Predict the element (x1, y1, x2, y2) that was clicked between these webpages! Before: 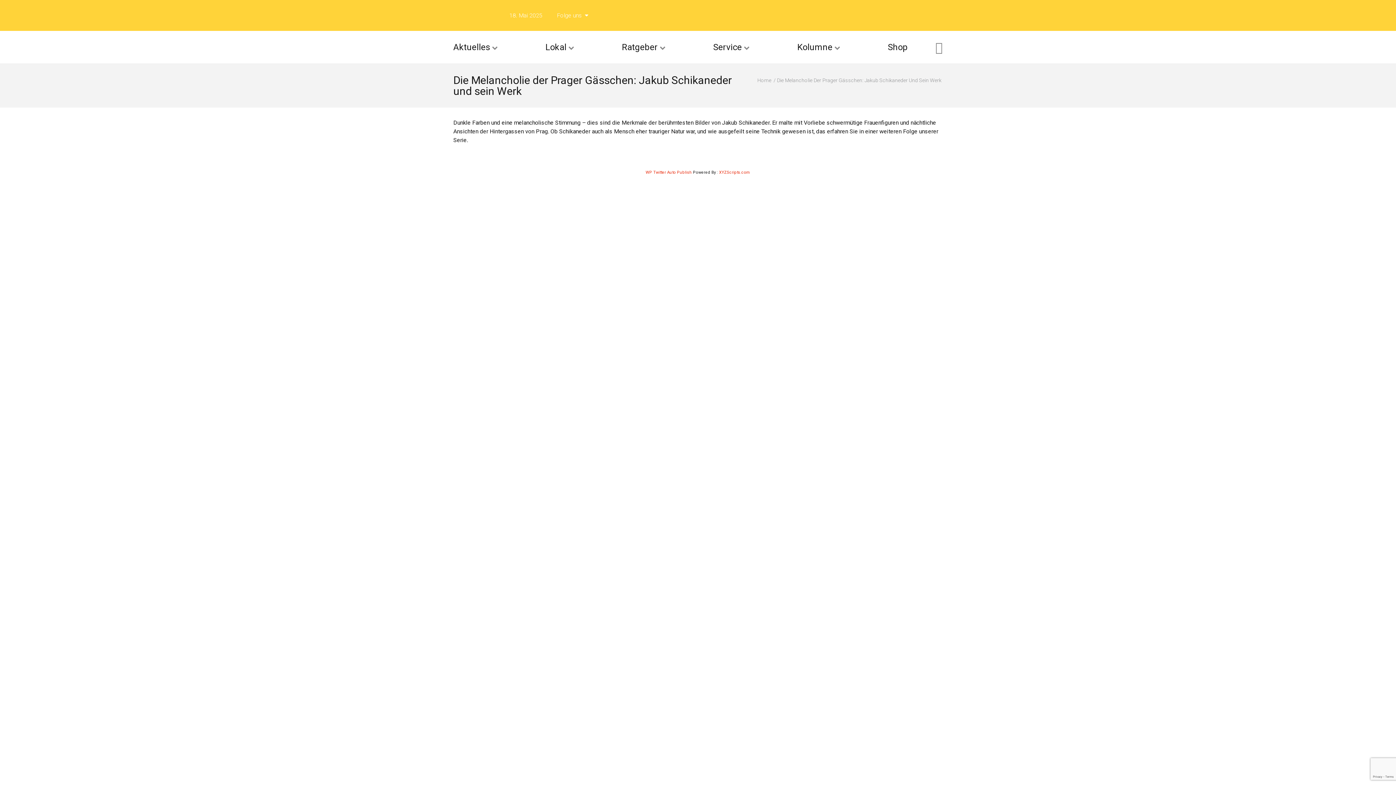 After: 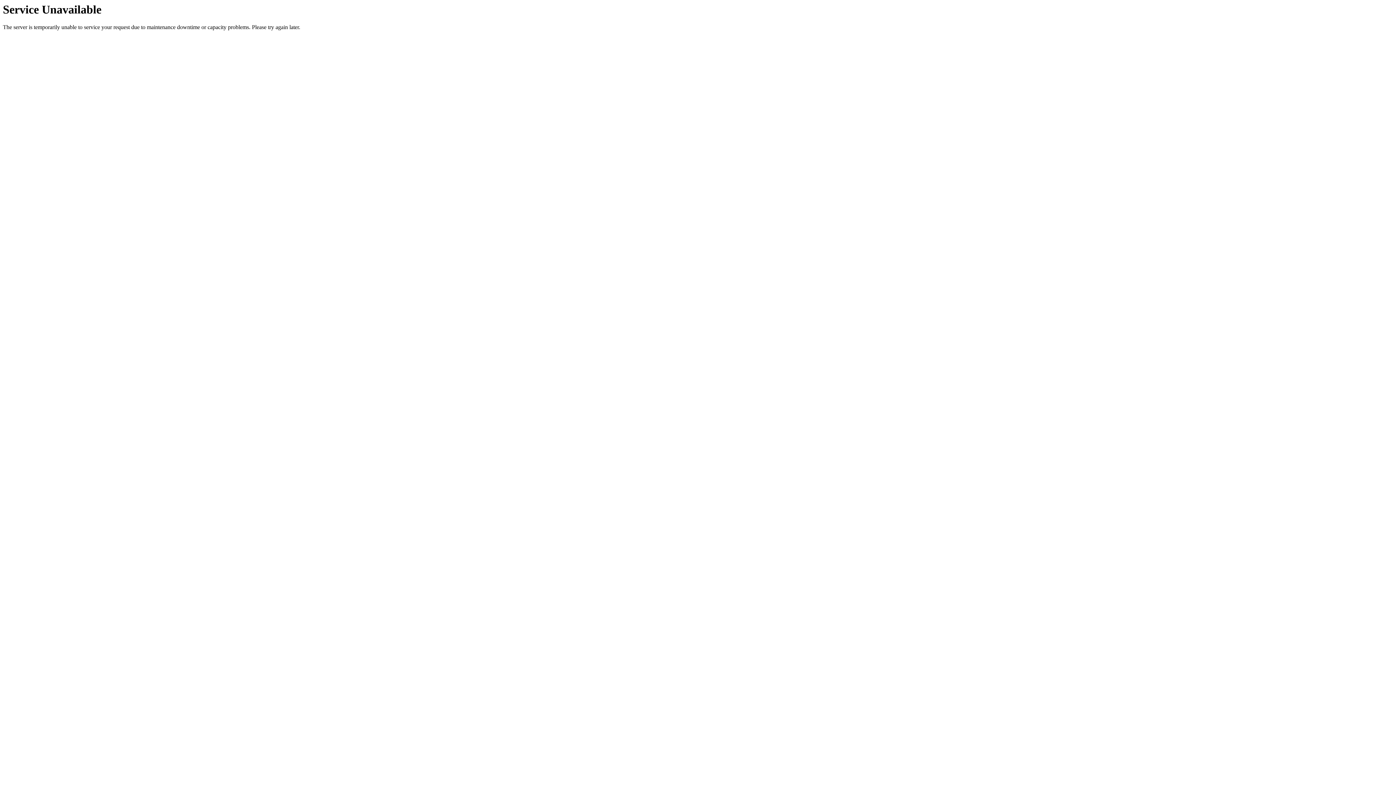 Action: label: Lokal bbox: (540, 30, 579, 63)